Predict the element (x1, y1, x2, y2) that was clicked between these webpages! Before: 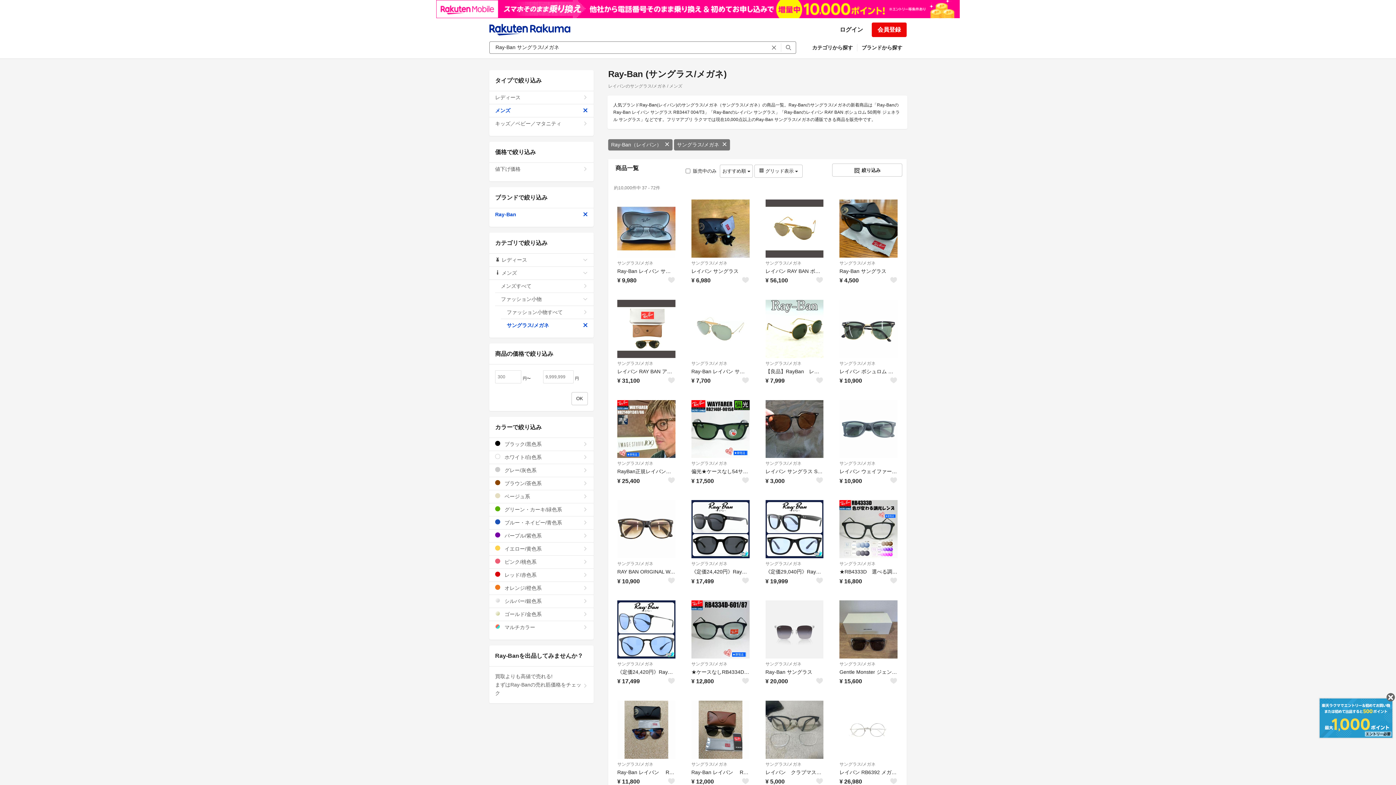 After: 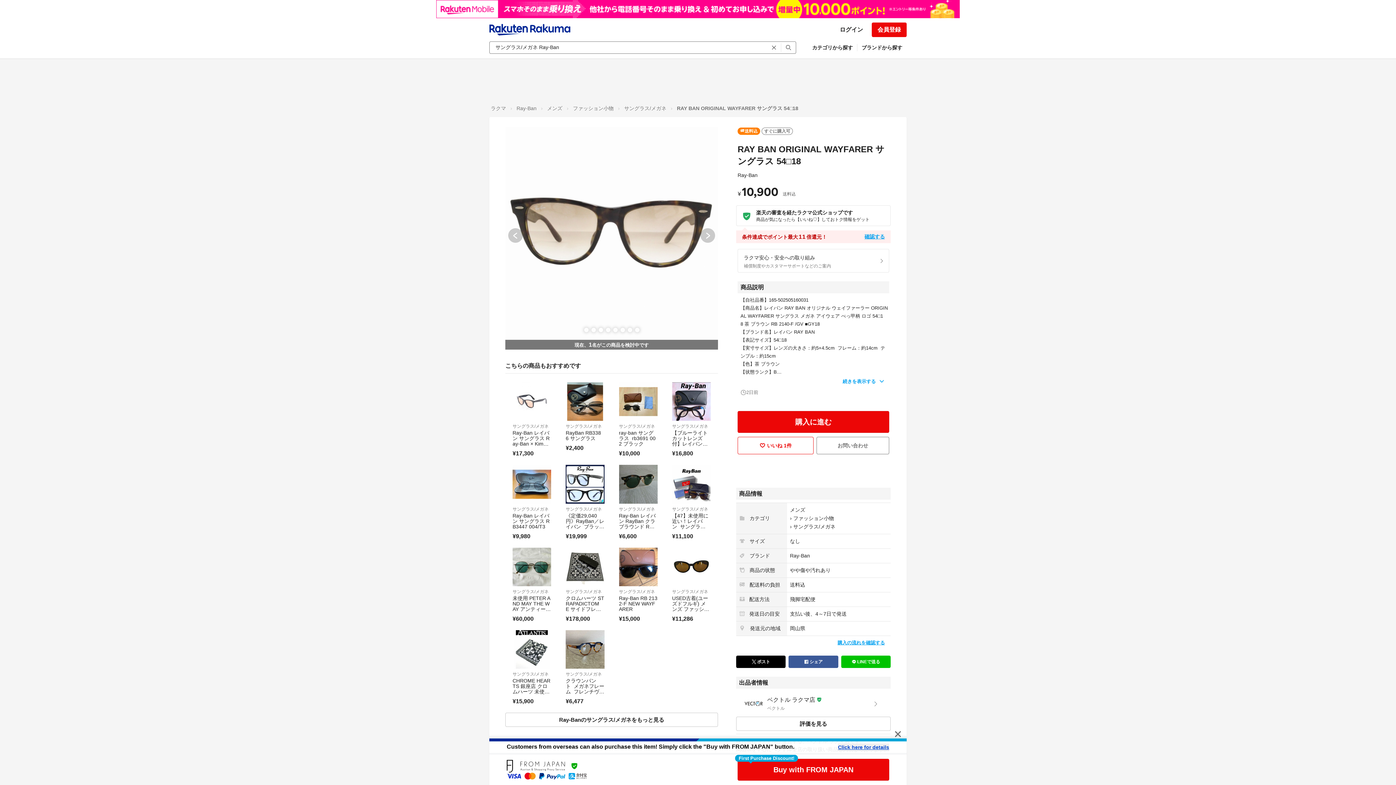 Action: bbox: (617, 549, 675, 557) label: RAY BAN ORIGINAL WAYFARER サングラス 54□18